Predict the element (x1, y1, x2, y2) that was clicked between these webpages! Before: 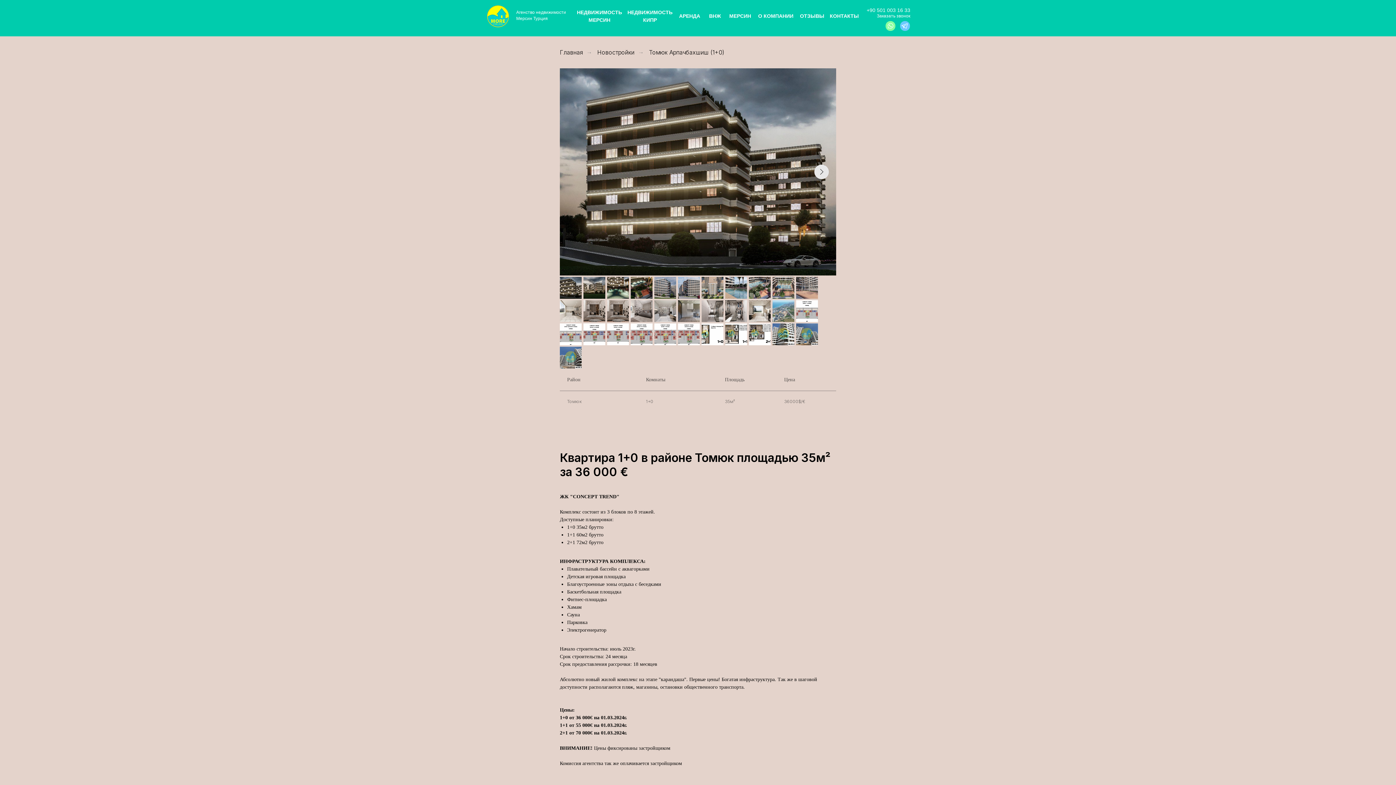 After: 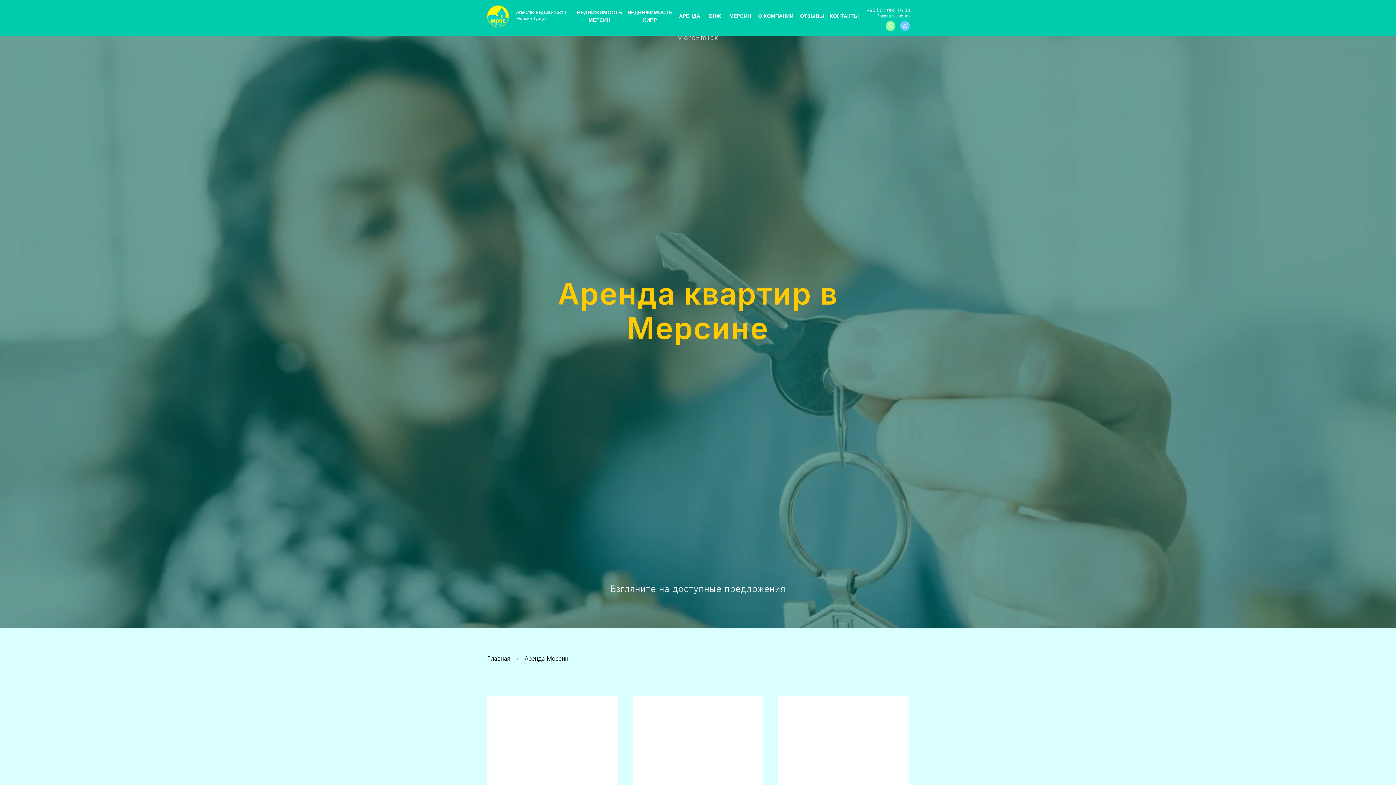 Action: bbox: (675, 9, 704, 23) label: АРЕНДА